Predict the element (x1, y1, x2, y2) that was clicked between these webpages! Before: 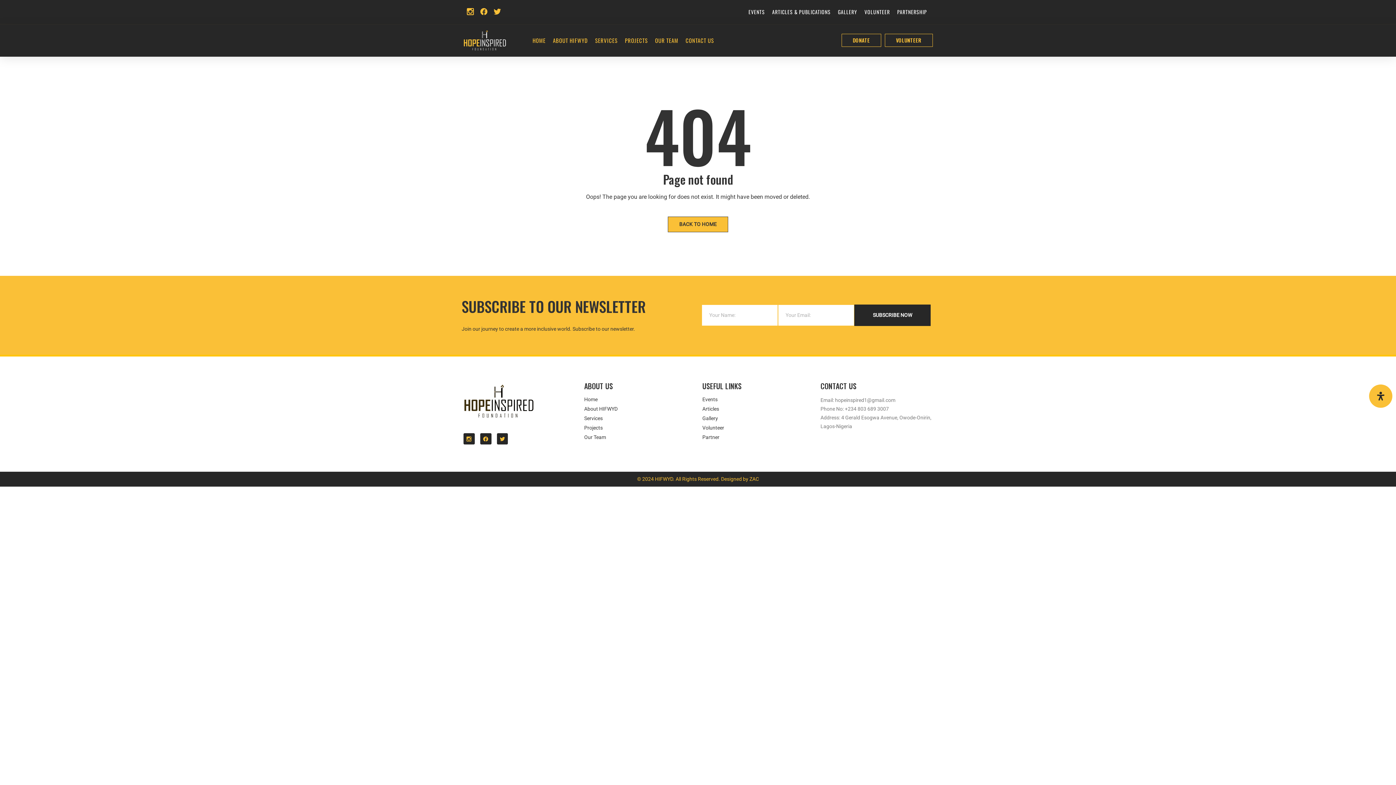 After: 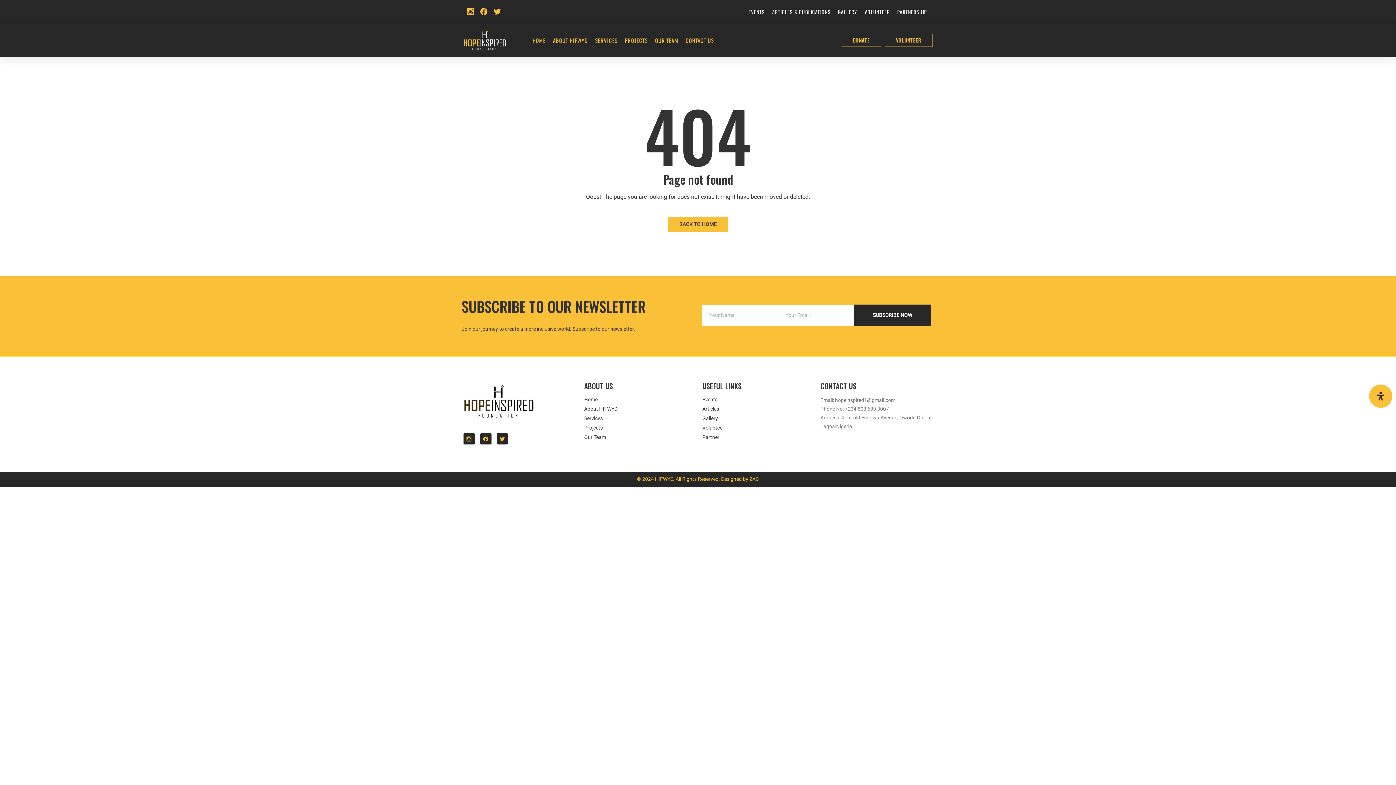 Action: bbox: (884, 33, 932, 47) label: VOLUNTEER